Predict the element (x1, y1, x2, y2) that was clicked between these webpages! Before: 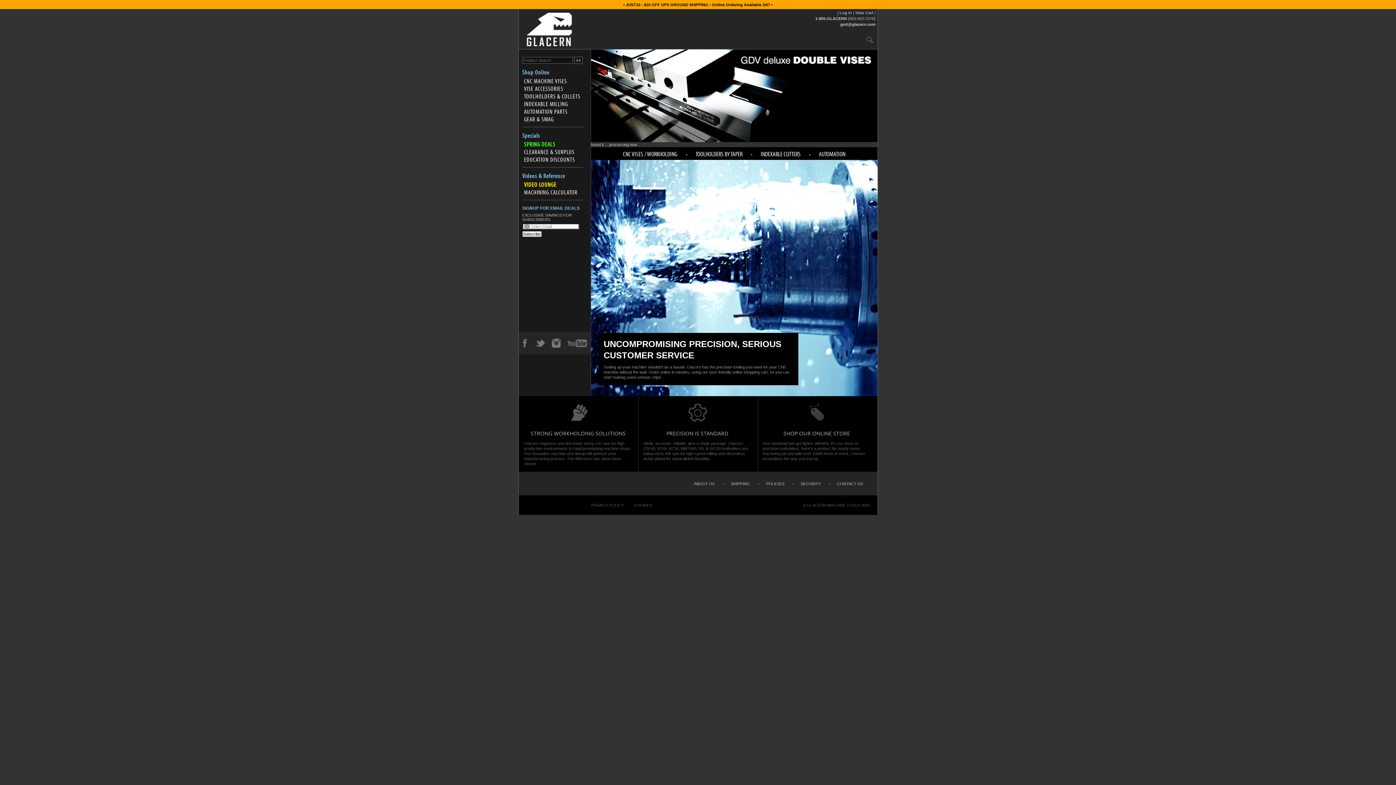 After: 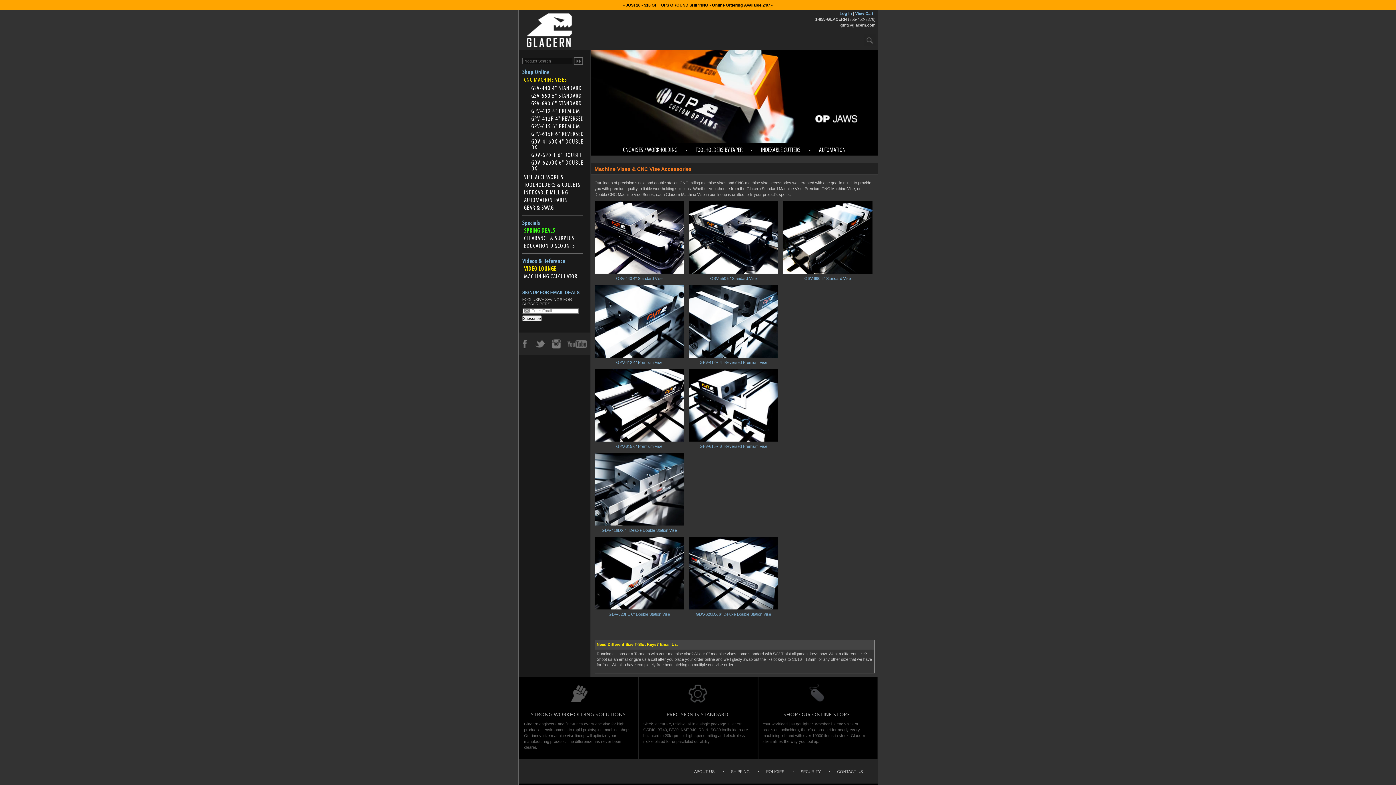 Action: bbox: (518, 396, 638, 472) label: STRONG WORKHOLDING SOLUTIONS

Glacern engineers and fine-tunes every cnc vise for high production environments to rapid prototyping machine shops. Our innovative machine vise lineup will optimize your manufacturing process. The difference has never been clearer.